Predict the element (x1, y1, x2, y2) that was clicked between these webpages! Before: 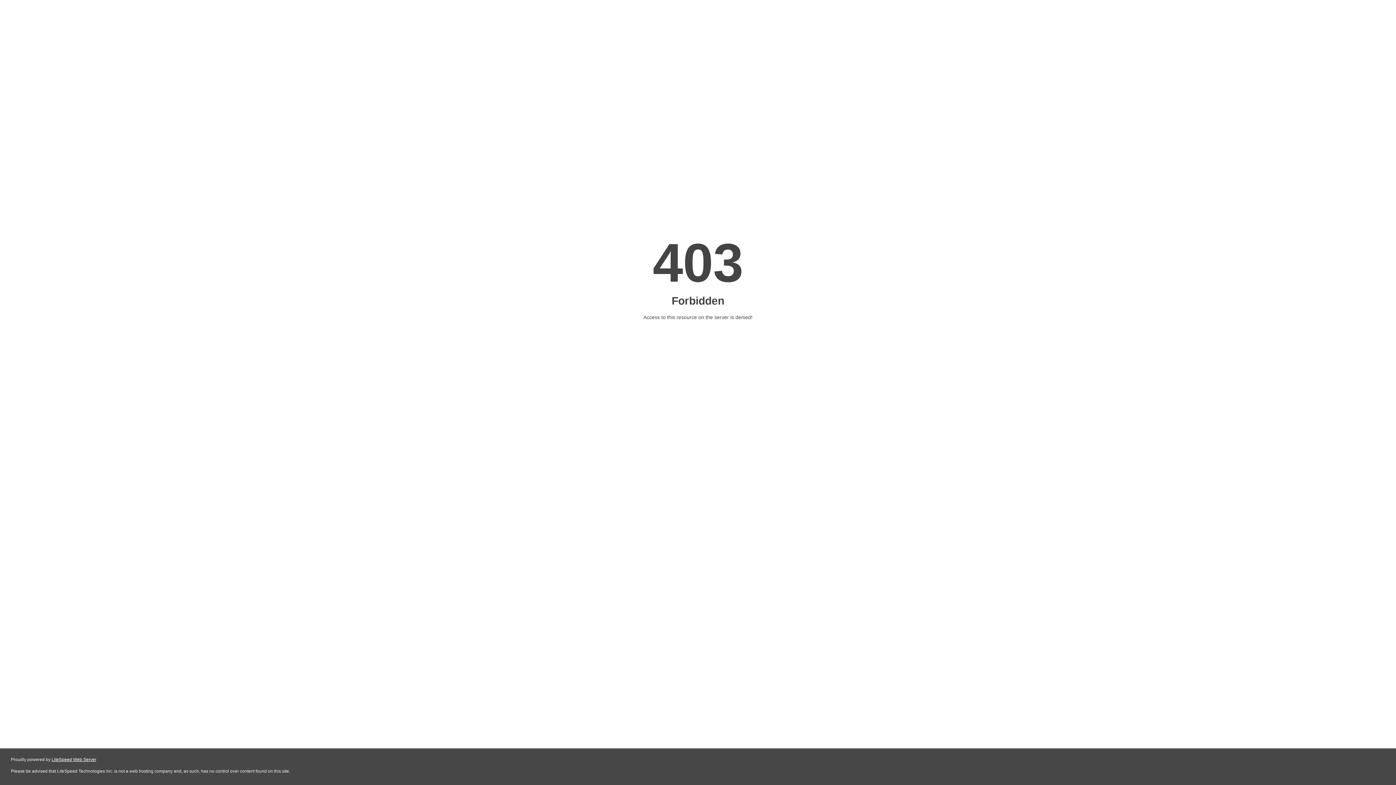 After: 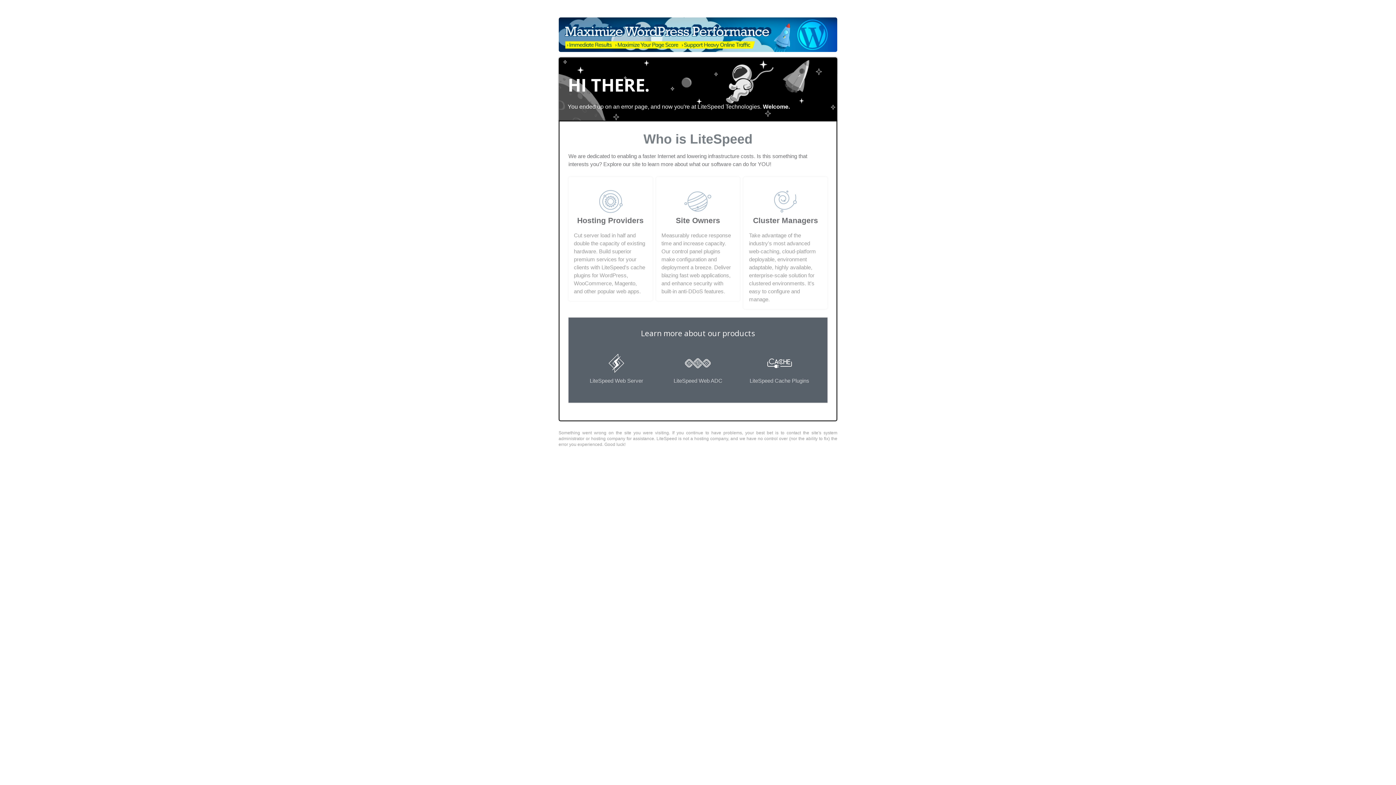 Action: label: LiteSpeed Web Server bbox: (51, 757, 96, 762)